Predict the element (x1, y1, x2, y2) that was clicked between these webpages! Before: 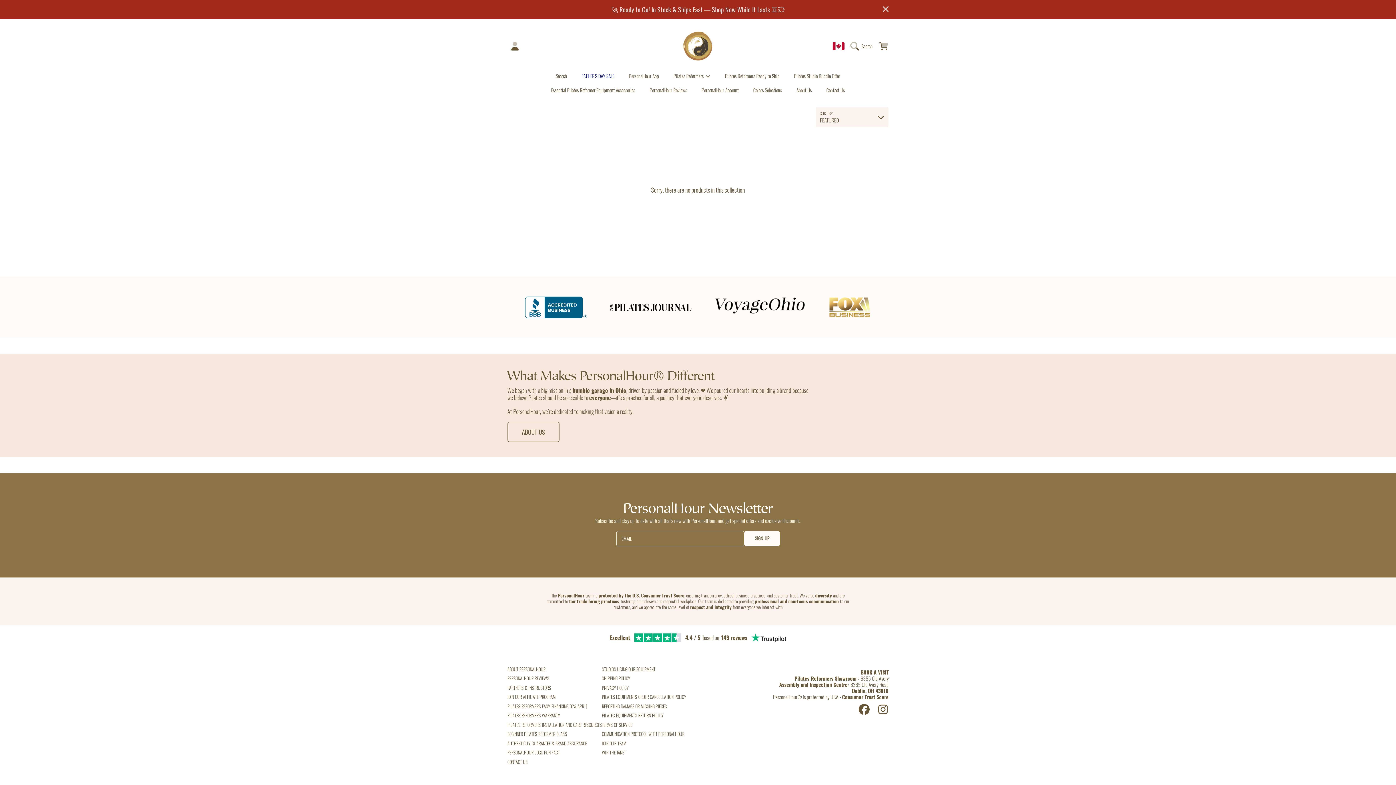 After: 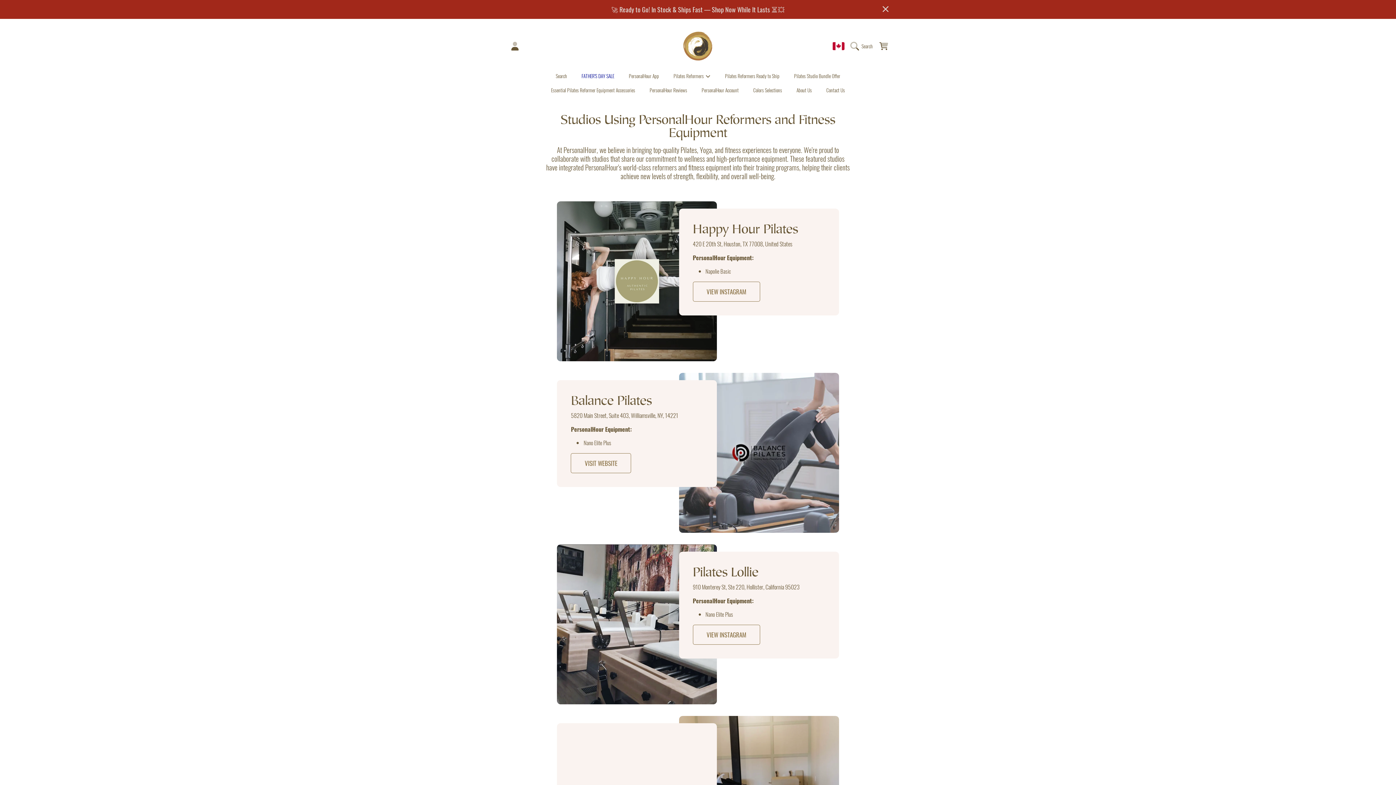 Action: bbox: (602, 666, 655, 672) label: STUDIOS USING OUR EQUIPMENT